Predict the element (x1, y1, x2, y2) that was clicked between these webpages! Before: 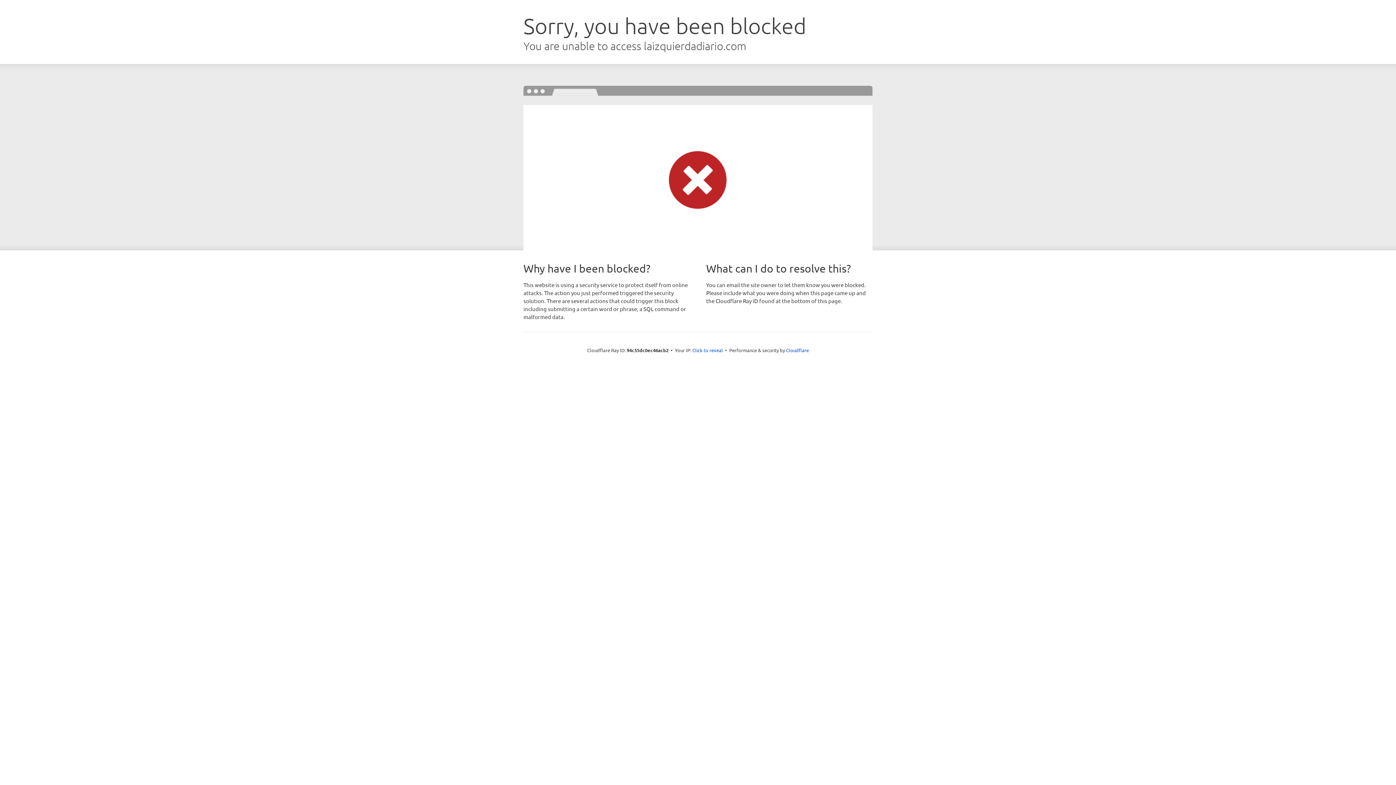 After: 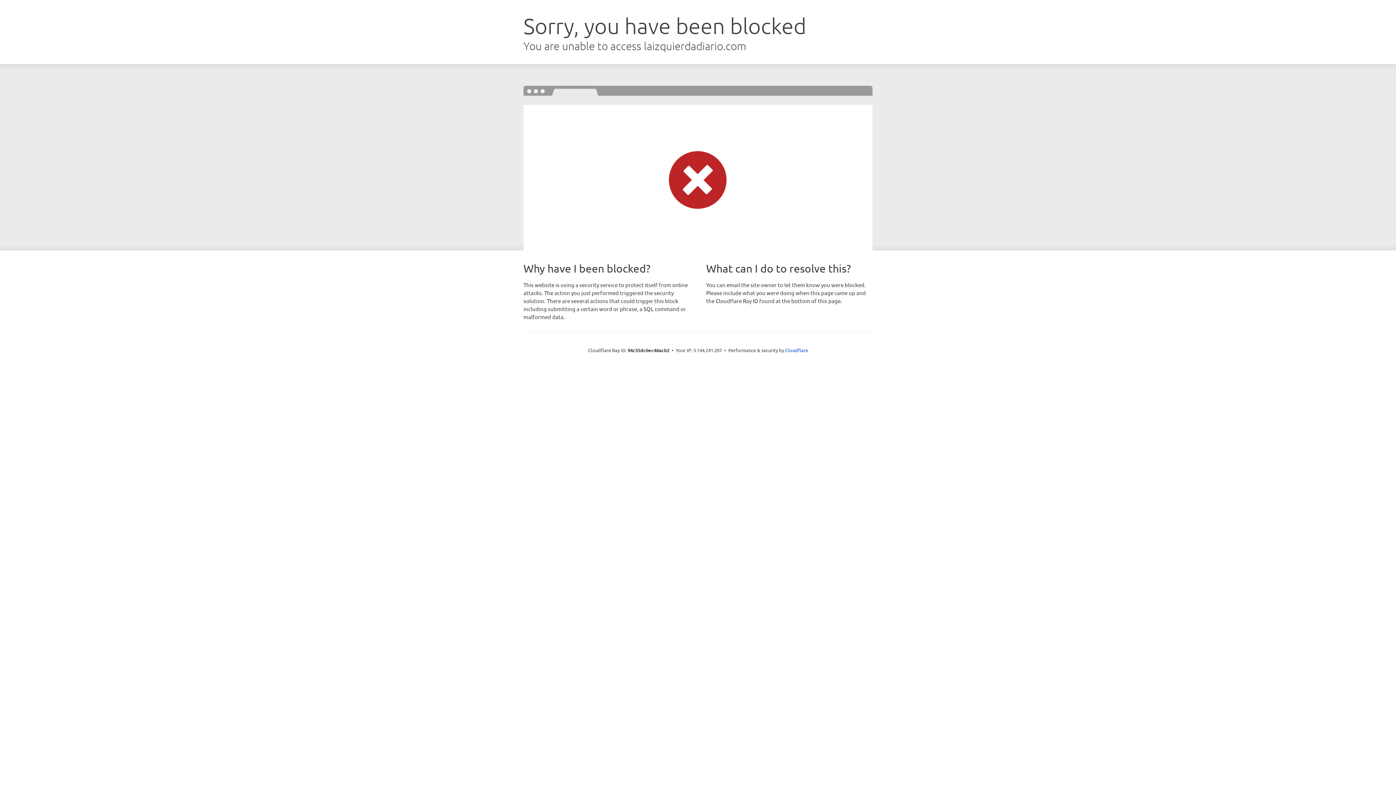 Action: bbox: (692, 346, 723, 353) label: Click to reveal